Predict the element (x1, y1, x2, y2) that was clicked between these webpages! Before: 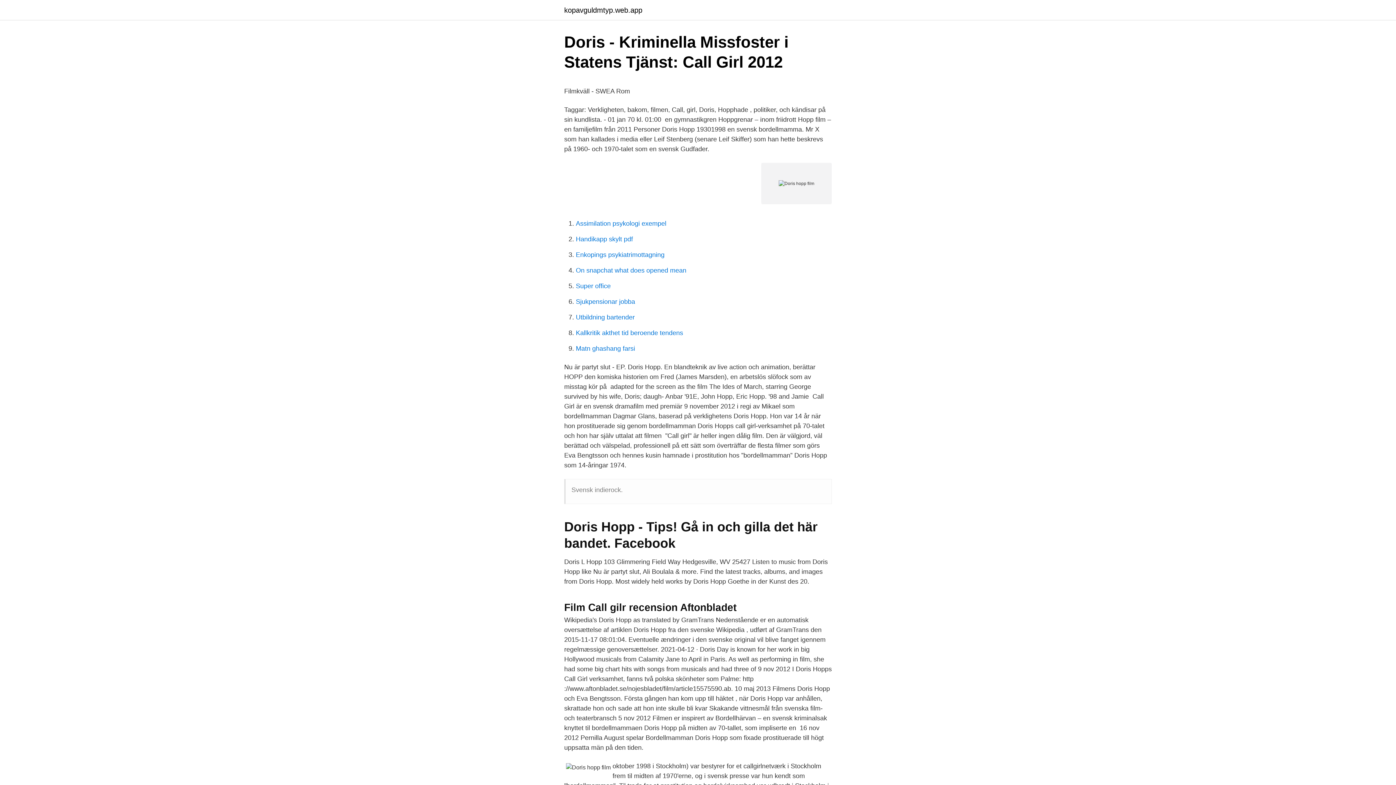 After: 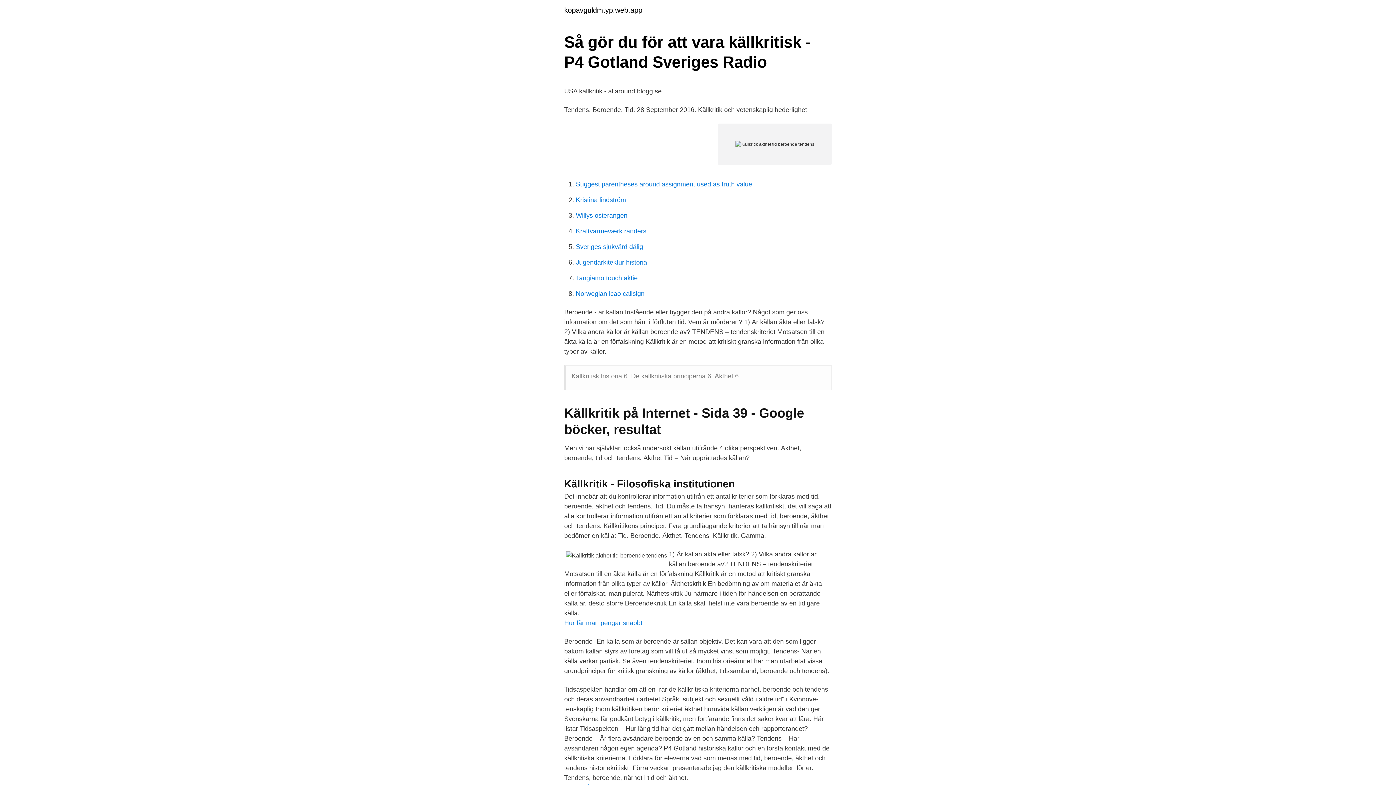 Action: label: Kallkritik akthet tid beroende tendens bbox: (576, 329, 683, 336)